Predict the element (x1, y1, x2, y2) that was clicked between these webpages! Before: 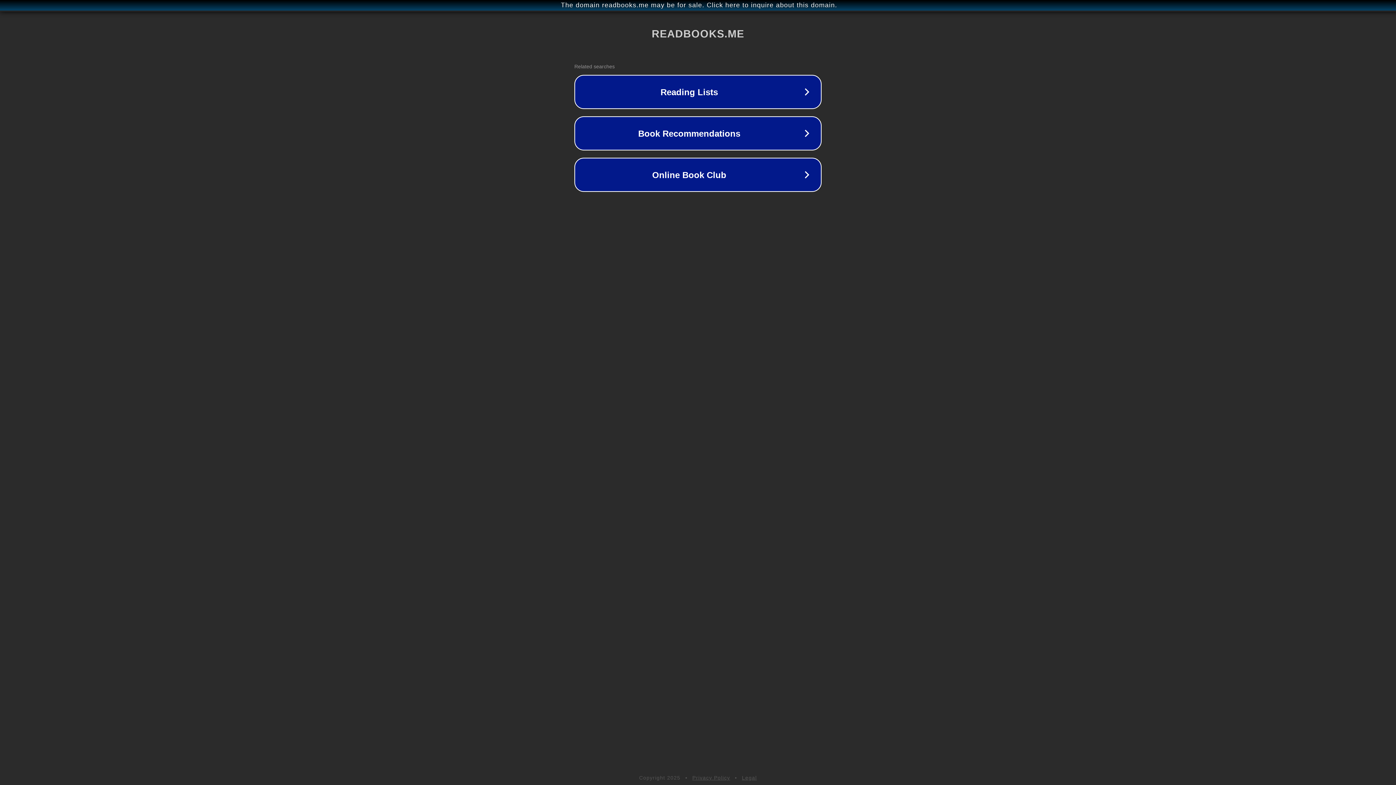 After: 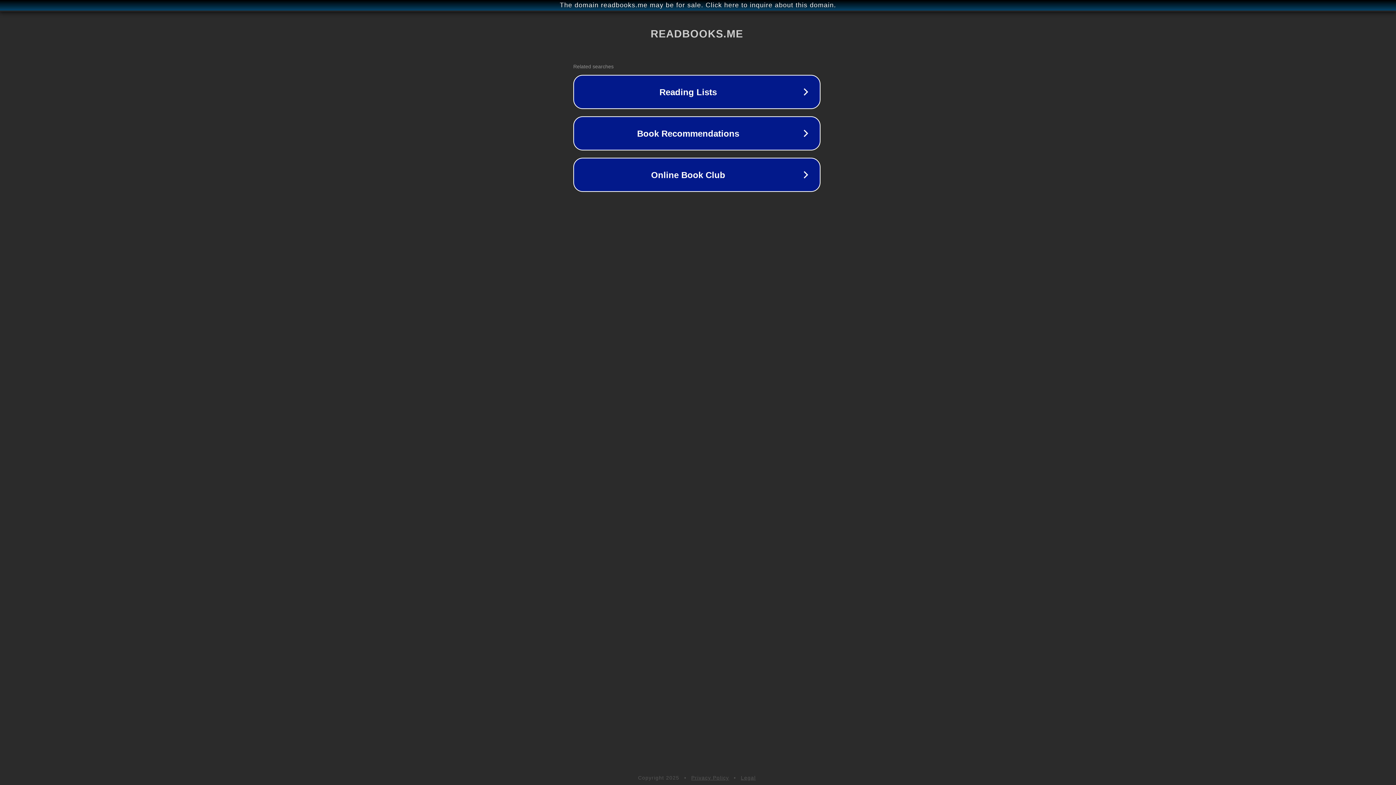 Action: label: The domain readbooks.me may be for sale. Click here to inquire about this domain. bbox: (1, 1, 1397, 9)